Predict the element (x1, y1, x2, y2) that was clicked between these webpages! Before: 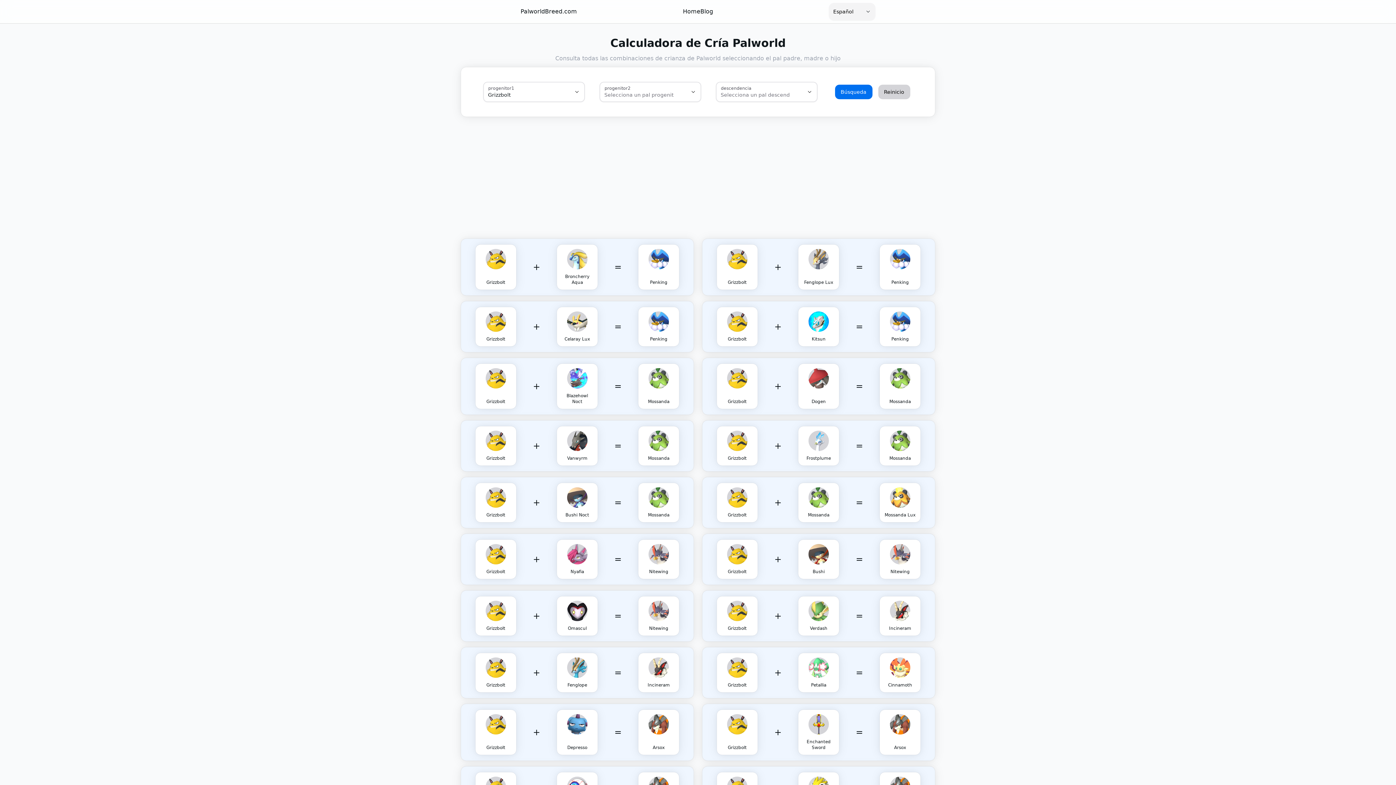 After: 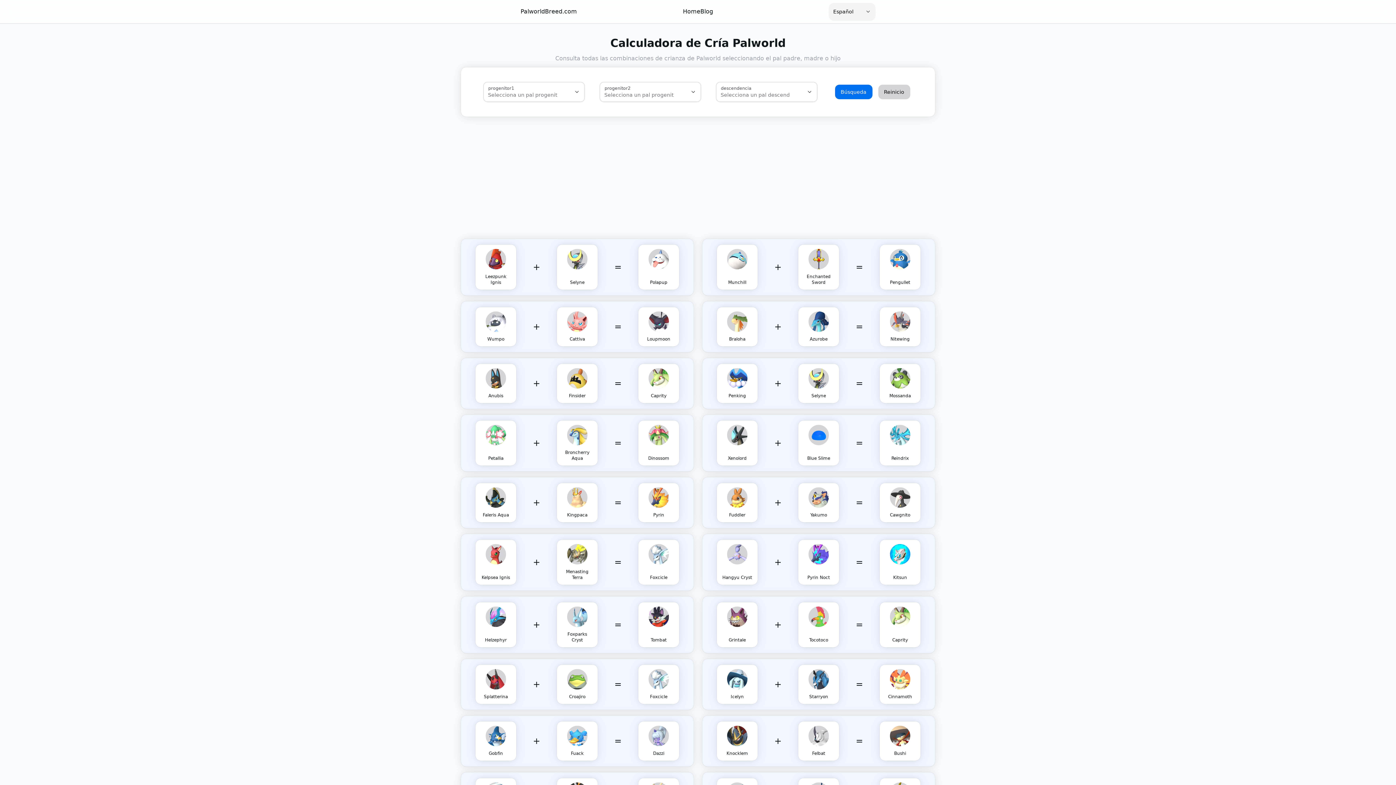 Action: bbox: (683, 8, 700, 14) label: Home